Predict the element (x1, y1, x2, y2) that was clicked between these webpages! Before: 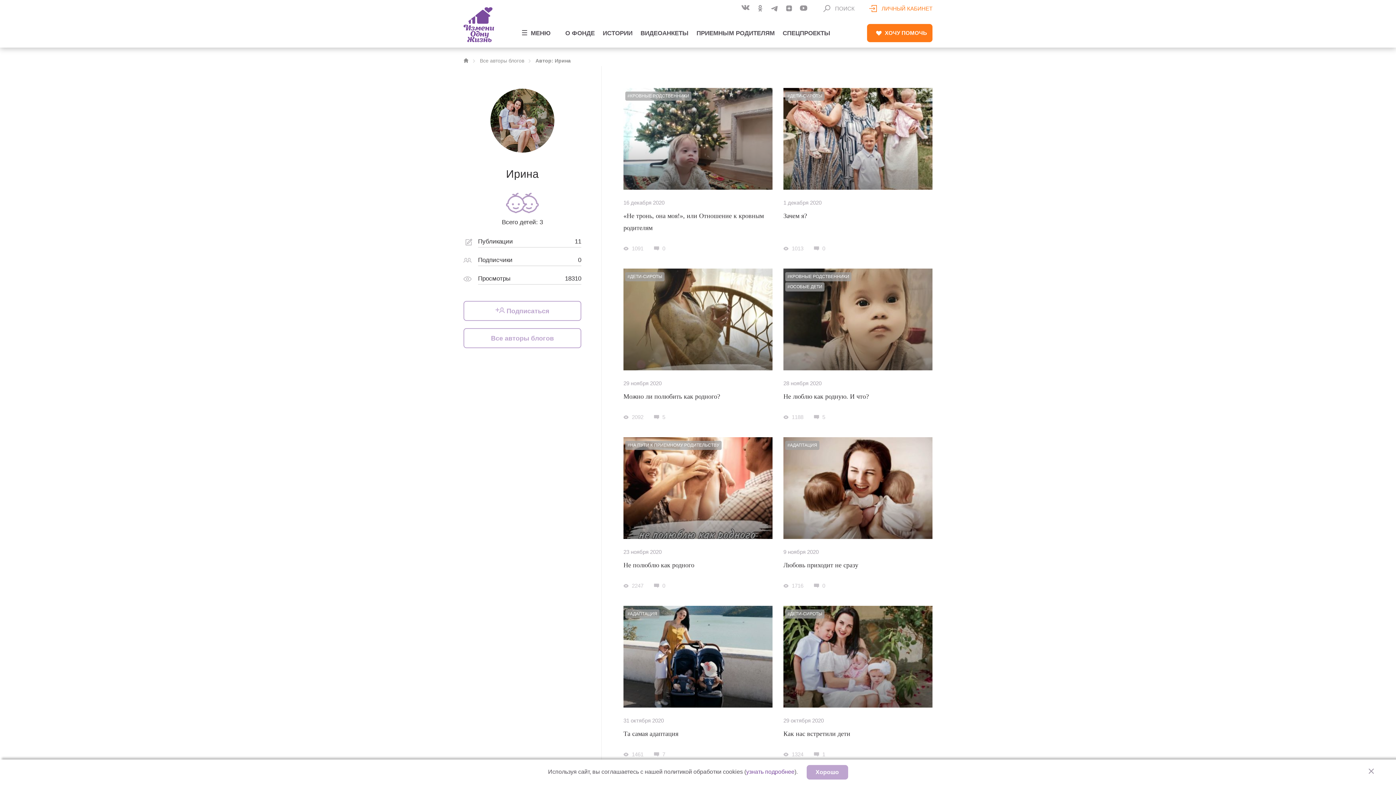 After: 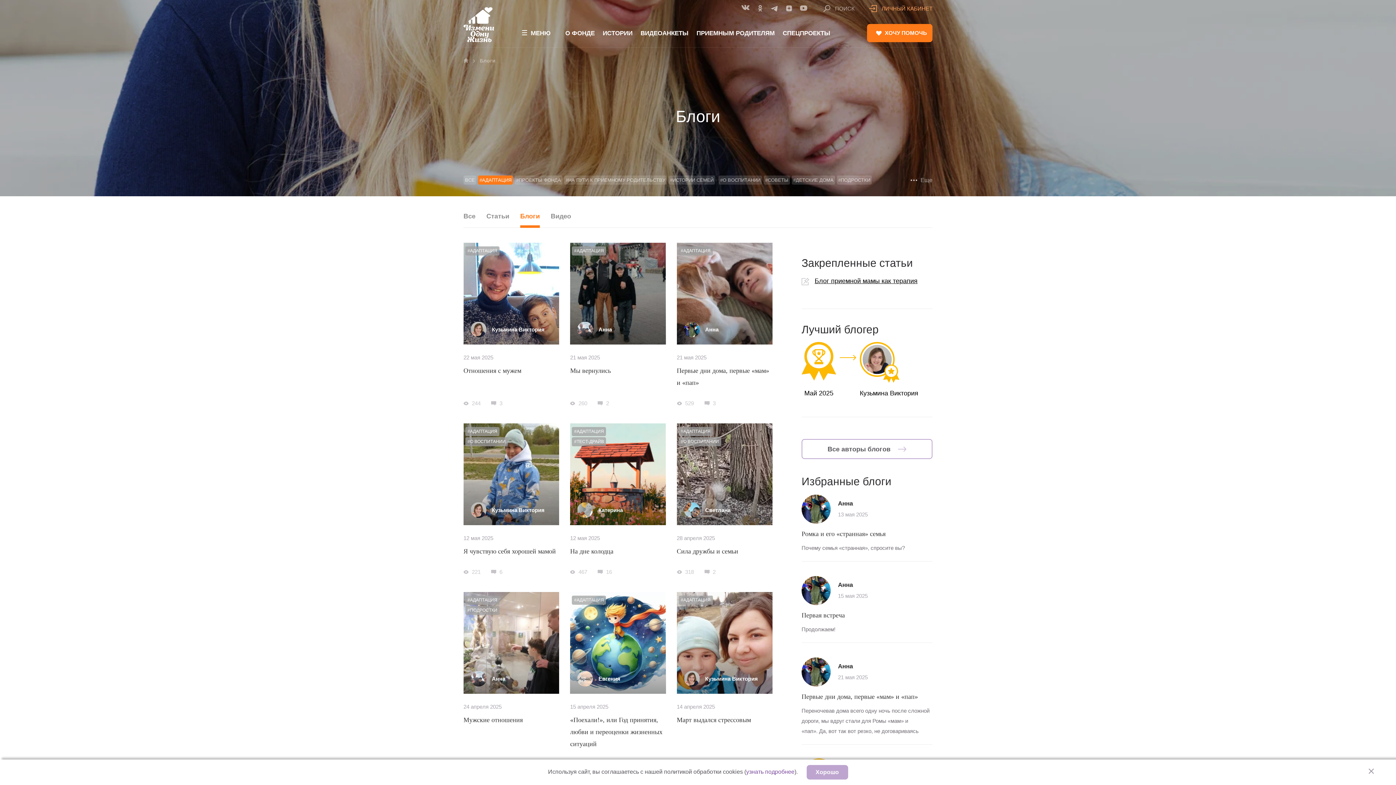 Action: label: #АДАПТАЦИЯ bbox: (781, 441, 819, 448)